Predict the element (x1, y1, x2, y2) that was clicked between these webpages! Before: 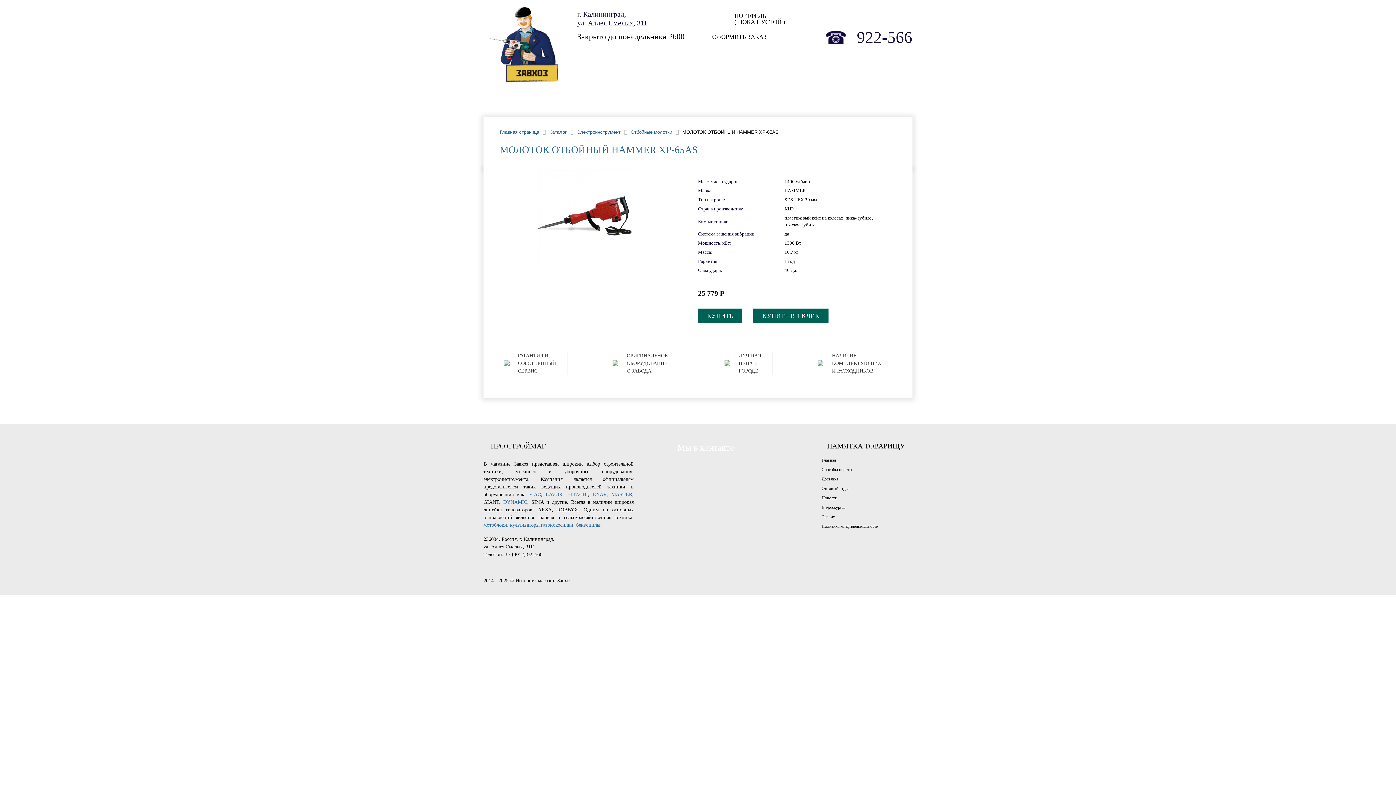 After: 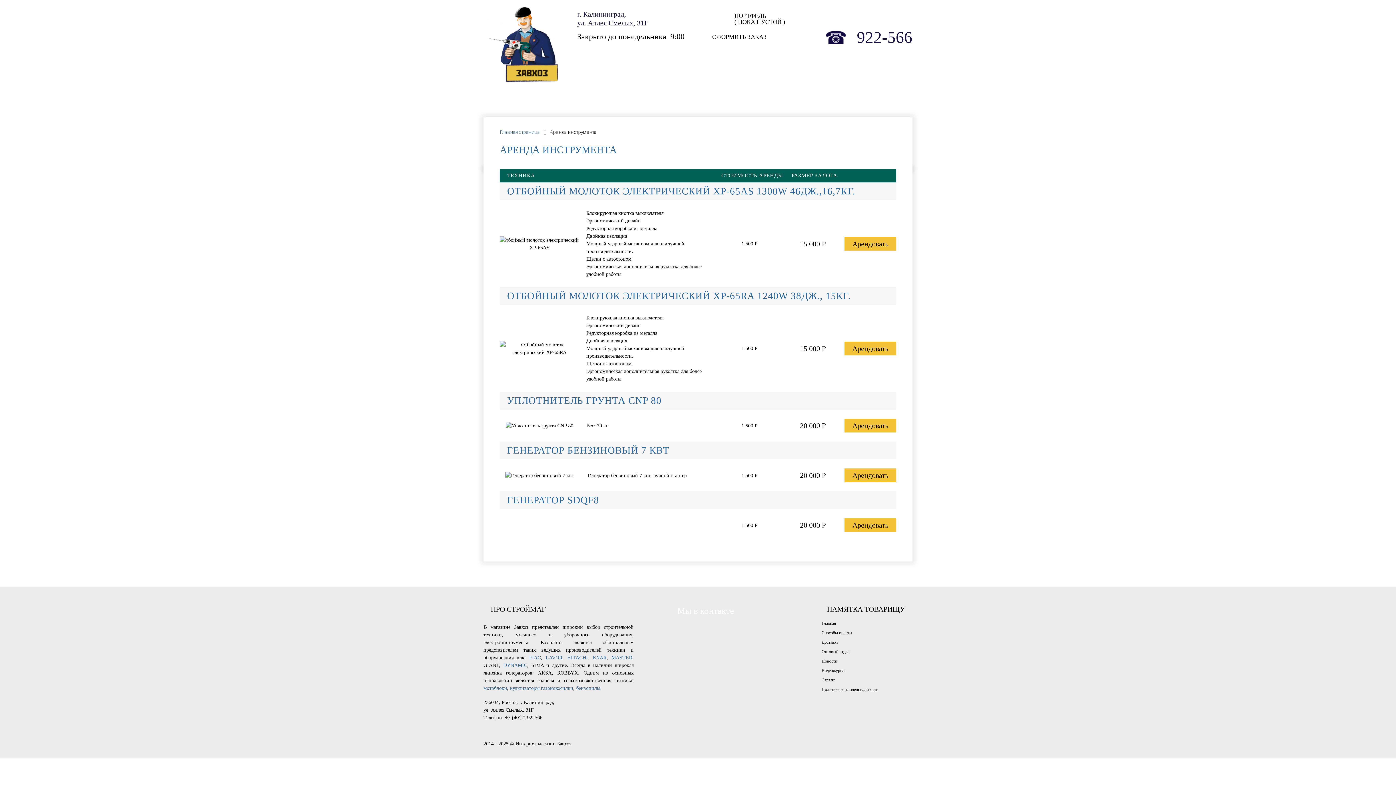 Action: label: АРЕНДА ИНСТРУМЕНТА bbox: (825, 62, 912, 83)